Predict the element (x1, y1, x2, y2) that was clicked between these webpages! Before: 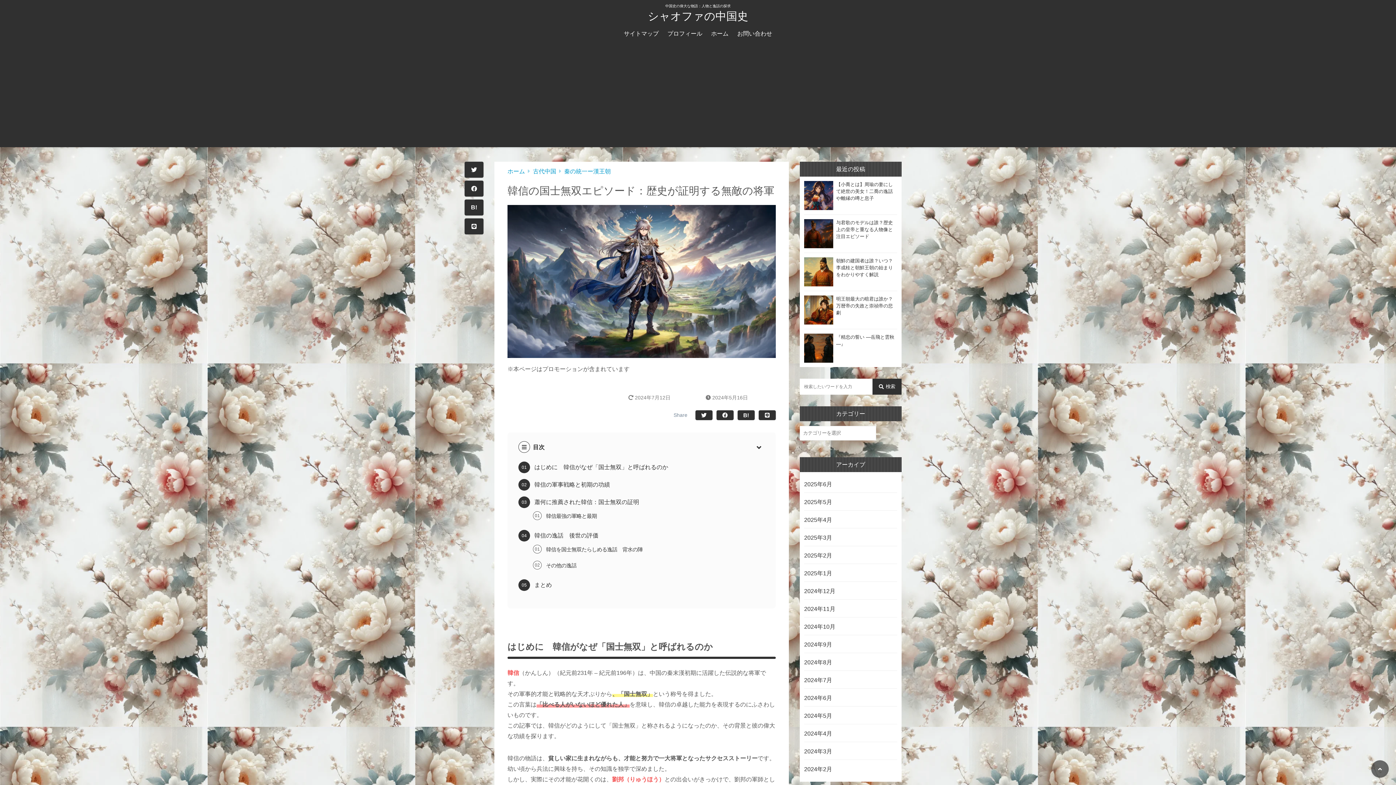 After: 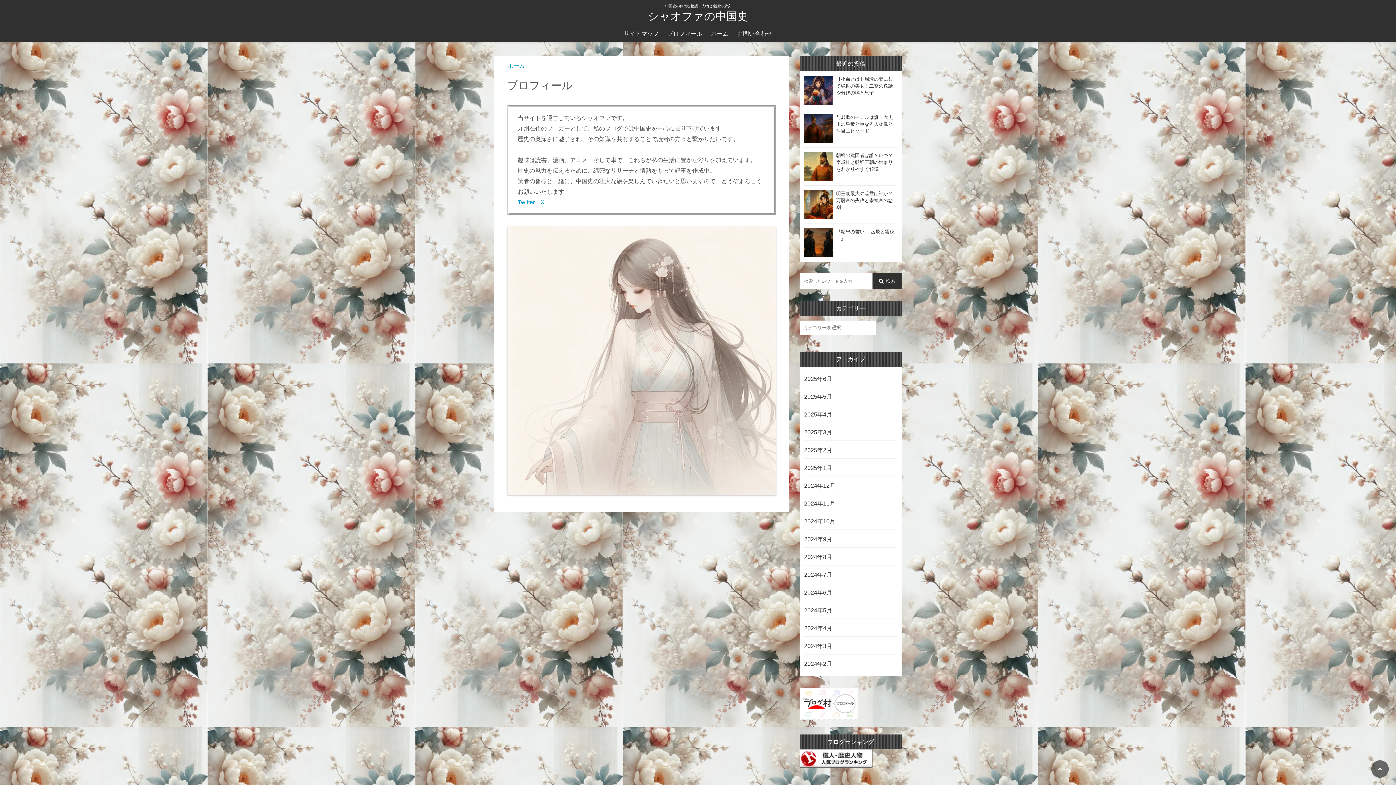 Action: label: プロフィール bbox: (663, 25, 706, 41)